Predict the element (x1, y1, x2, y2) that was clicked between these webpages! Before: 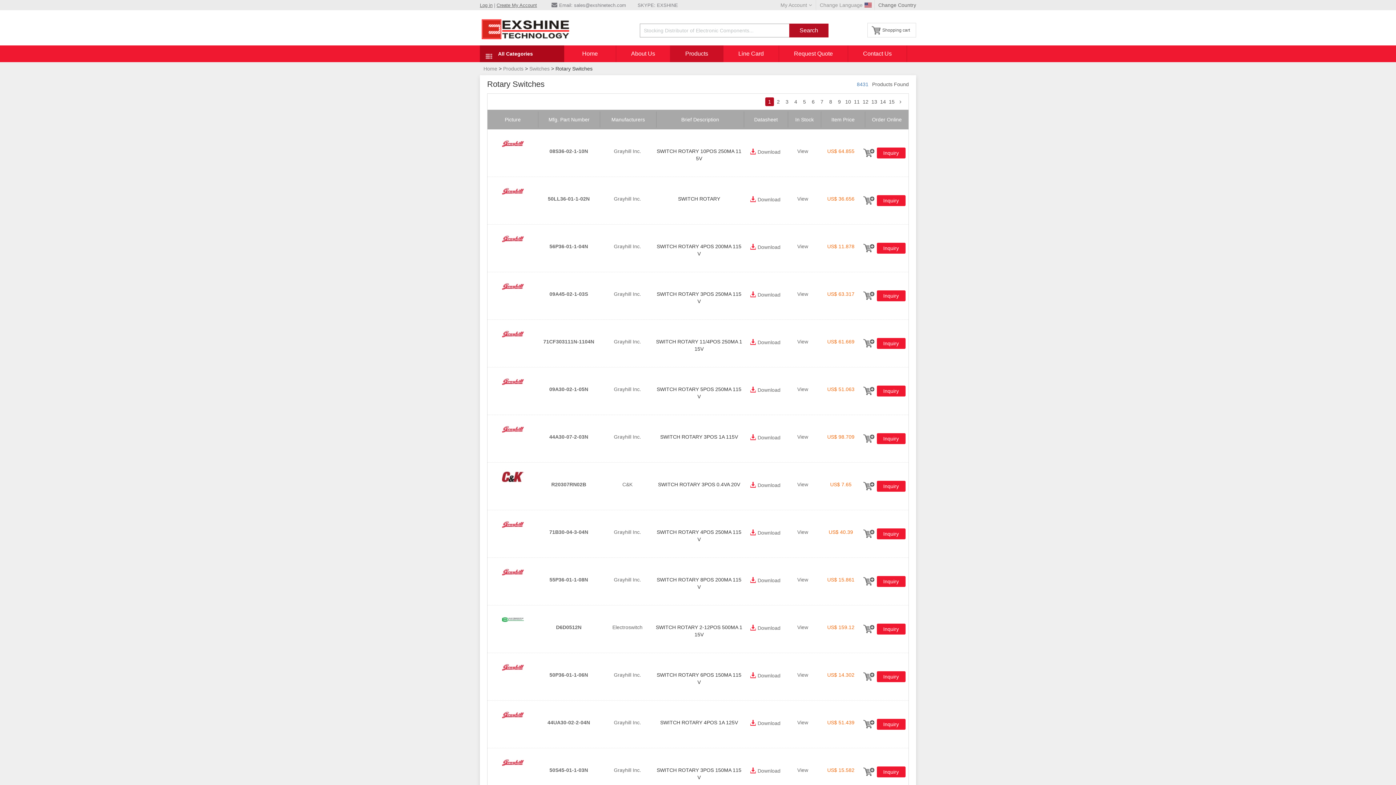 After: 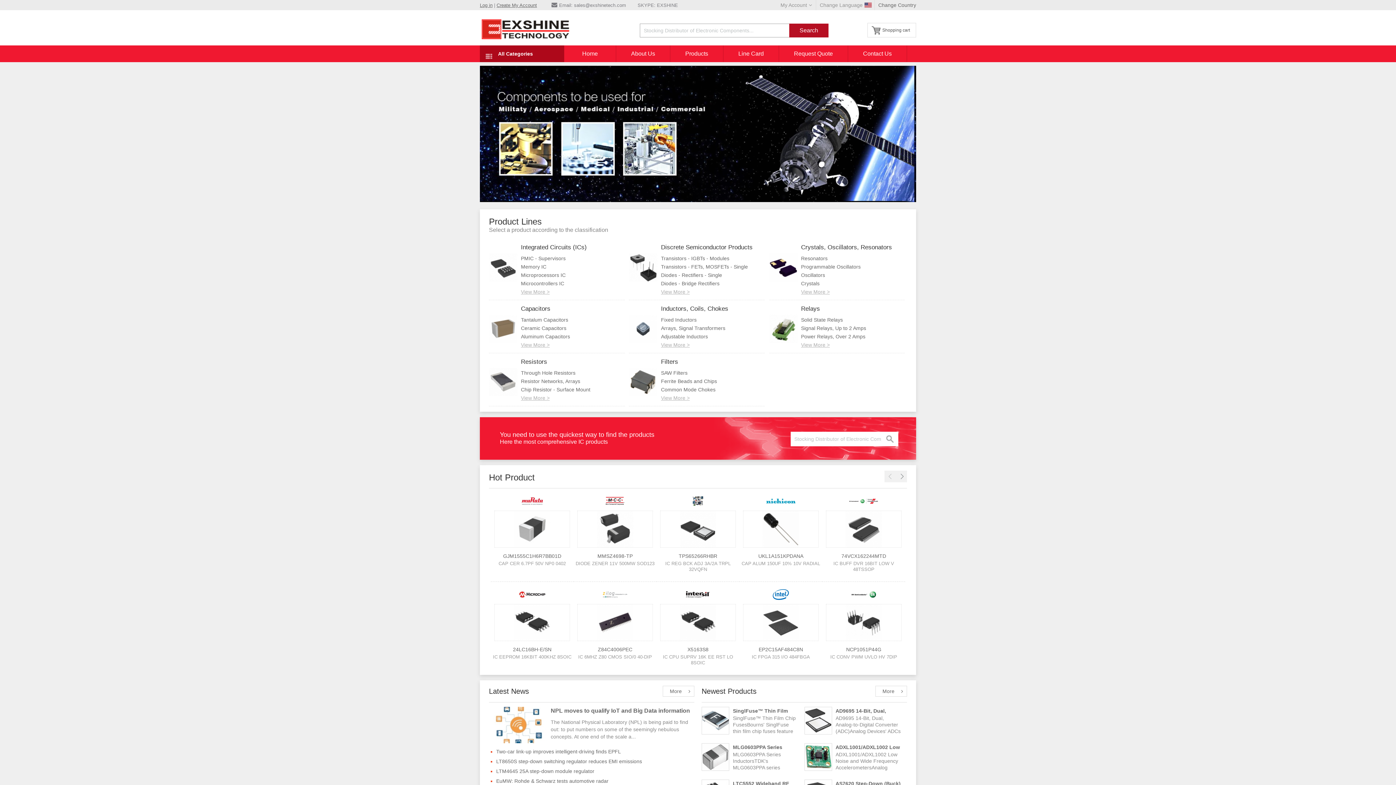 Action: bbox: (483, 65, 497, 71) label: Home